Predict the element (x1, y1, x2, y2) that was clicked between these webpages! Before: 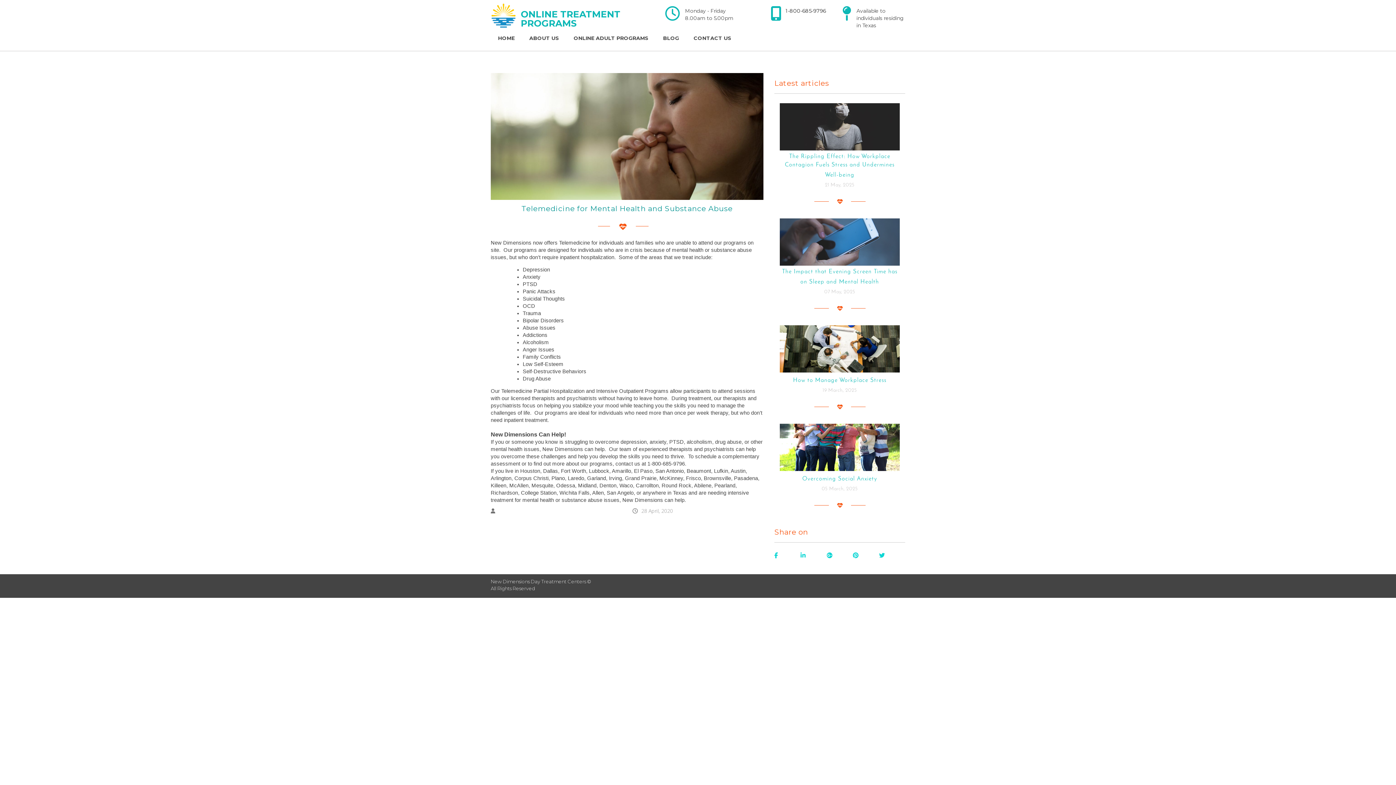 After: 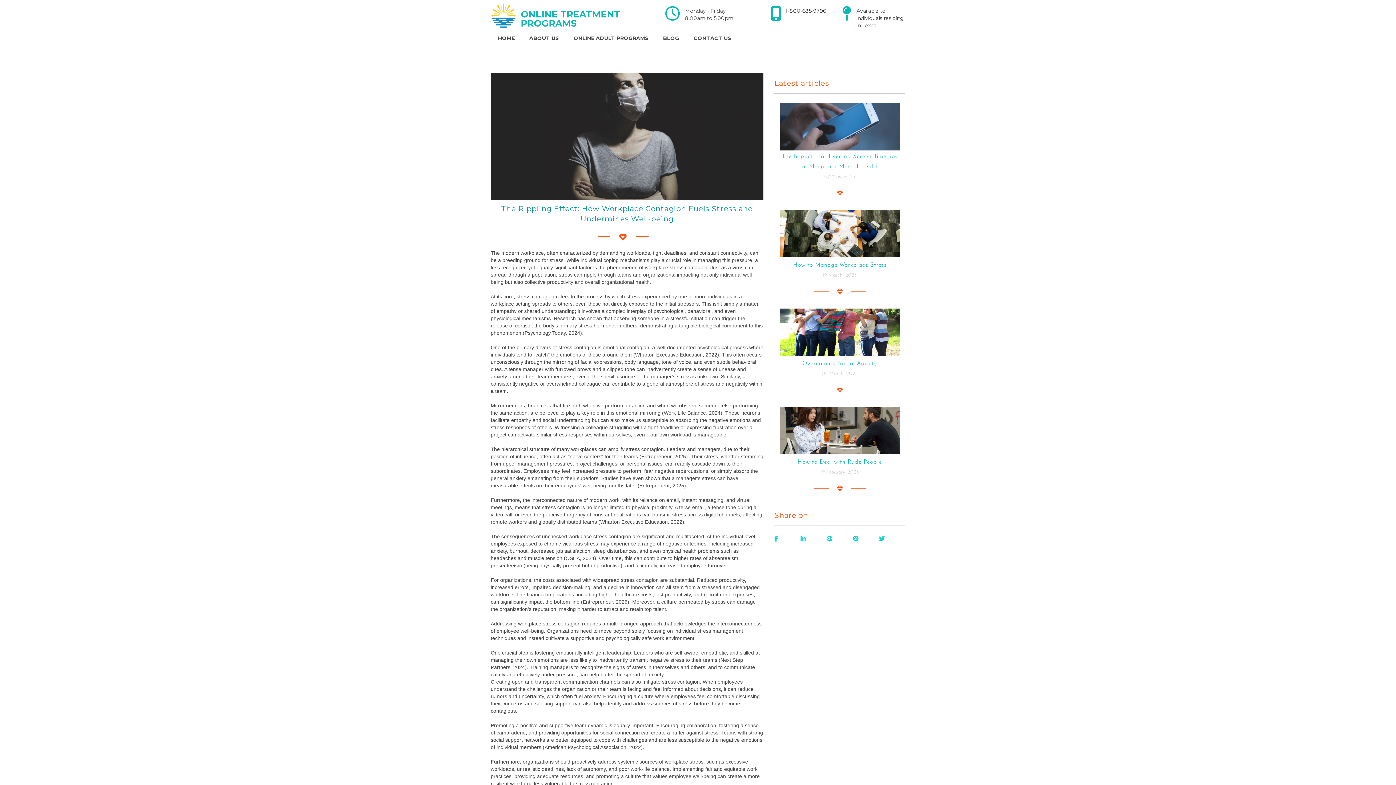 Action: bbox: (780, 150, 900, 181) label: The Rippling Effect: How Workplace Contagion Fuels Stress and Undermines Well-being